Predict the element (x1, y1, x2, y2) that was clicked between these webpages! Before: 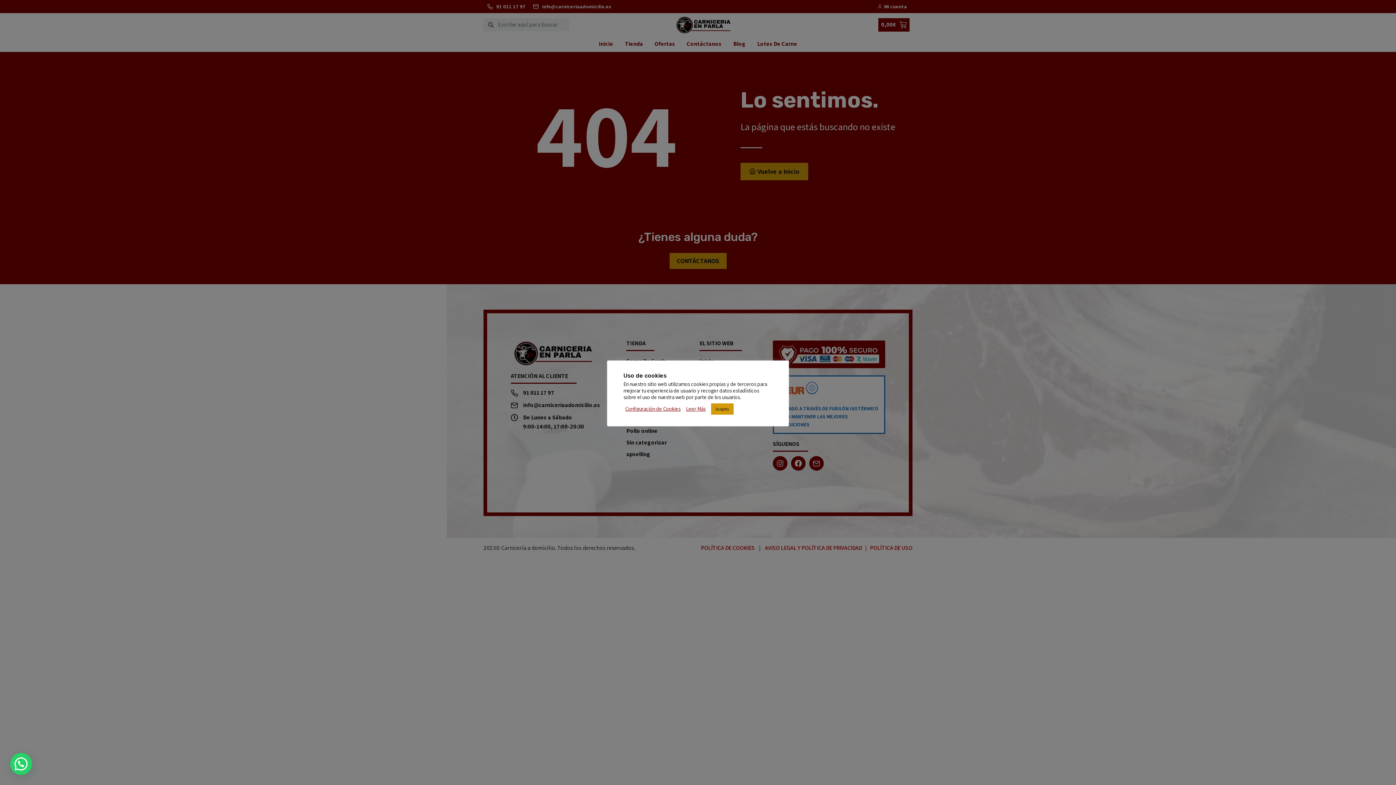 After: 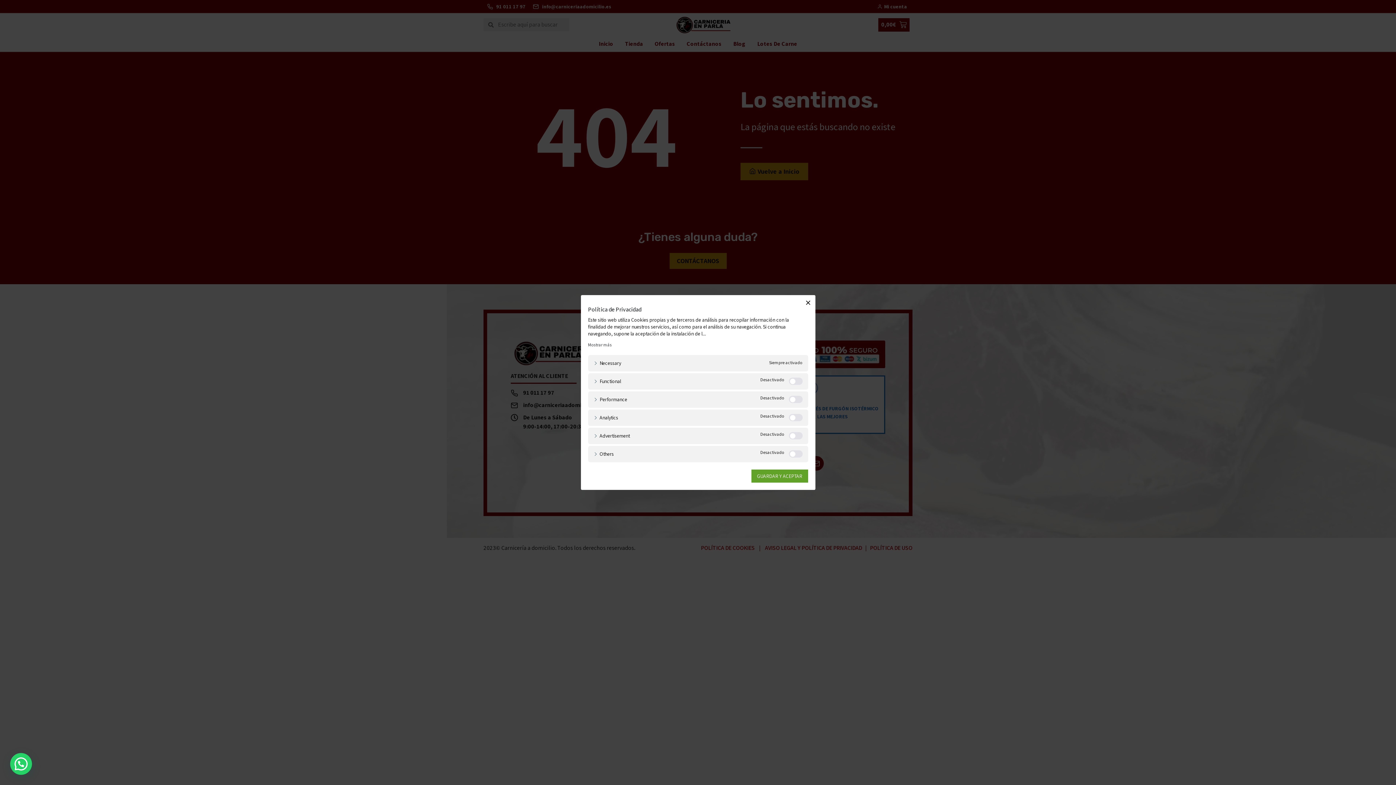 Action: label: Configuración de Cookies bbox: (625, 405, 680, 412)